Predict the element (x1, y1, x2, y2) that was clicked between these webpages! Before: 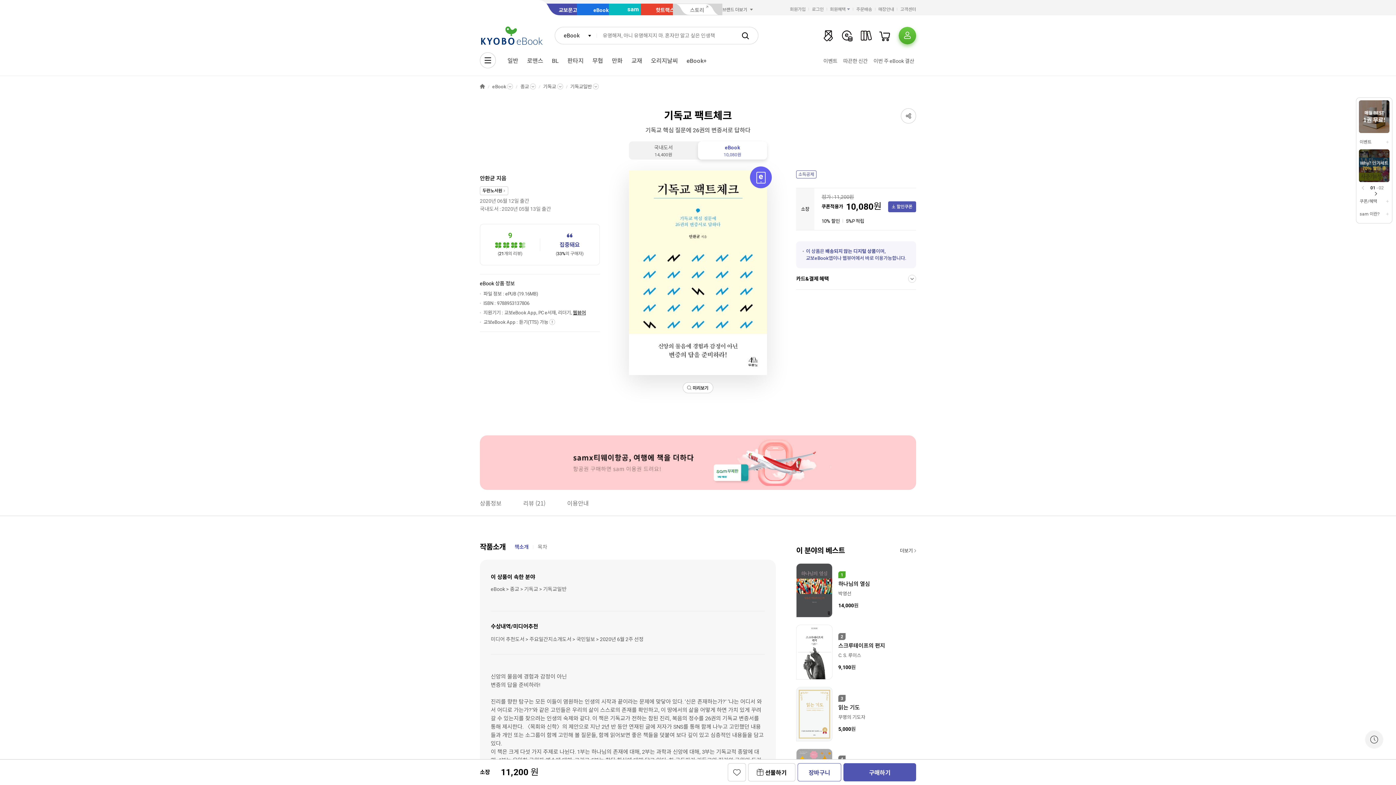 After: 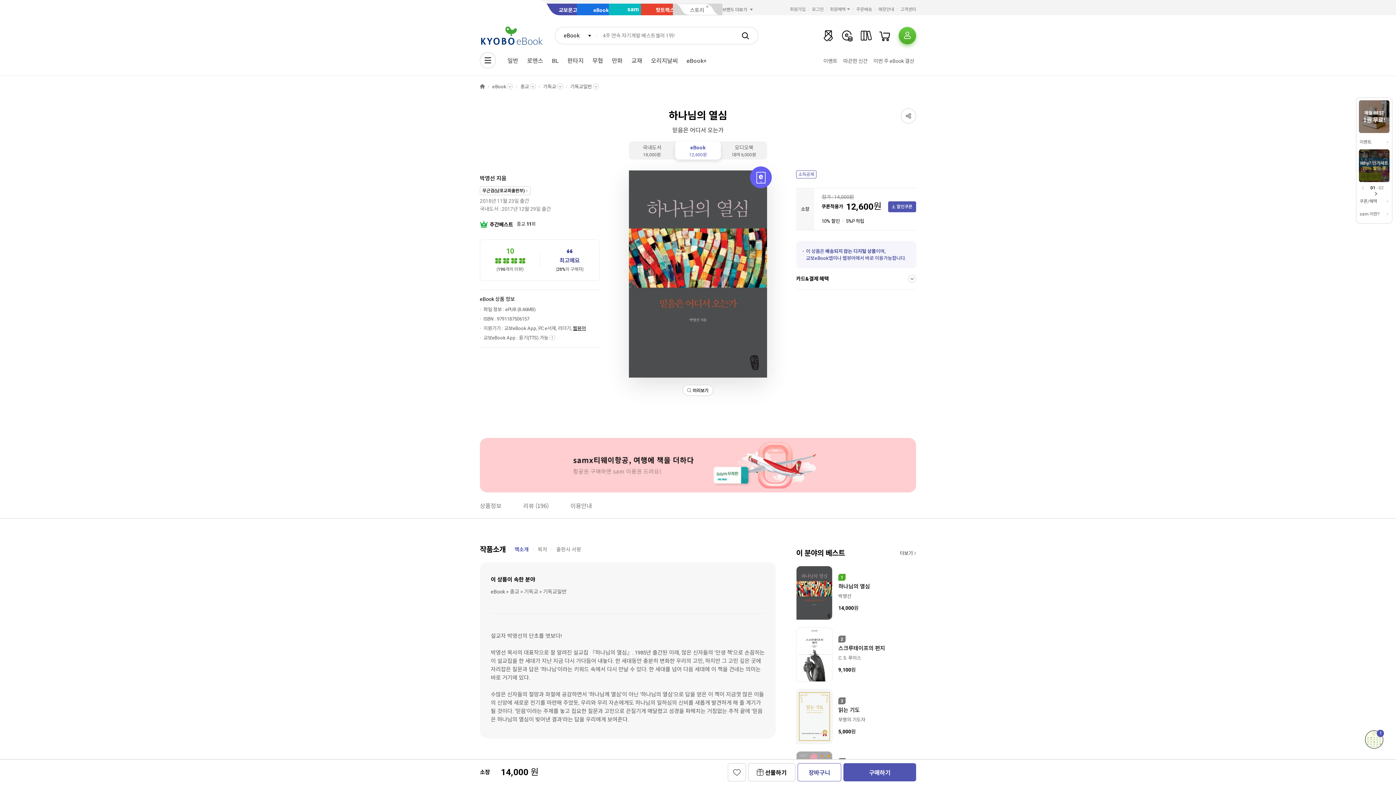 Action: label: 하나님의 열심 bbox: (838, 580, 916, 588)